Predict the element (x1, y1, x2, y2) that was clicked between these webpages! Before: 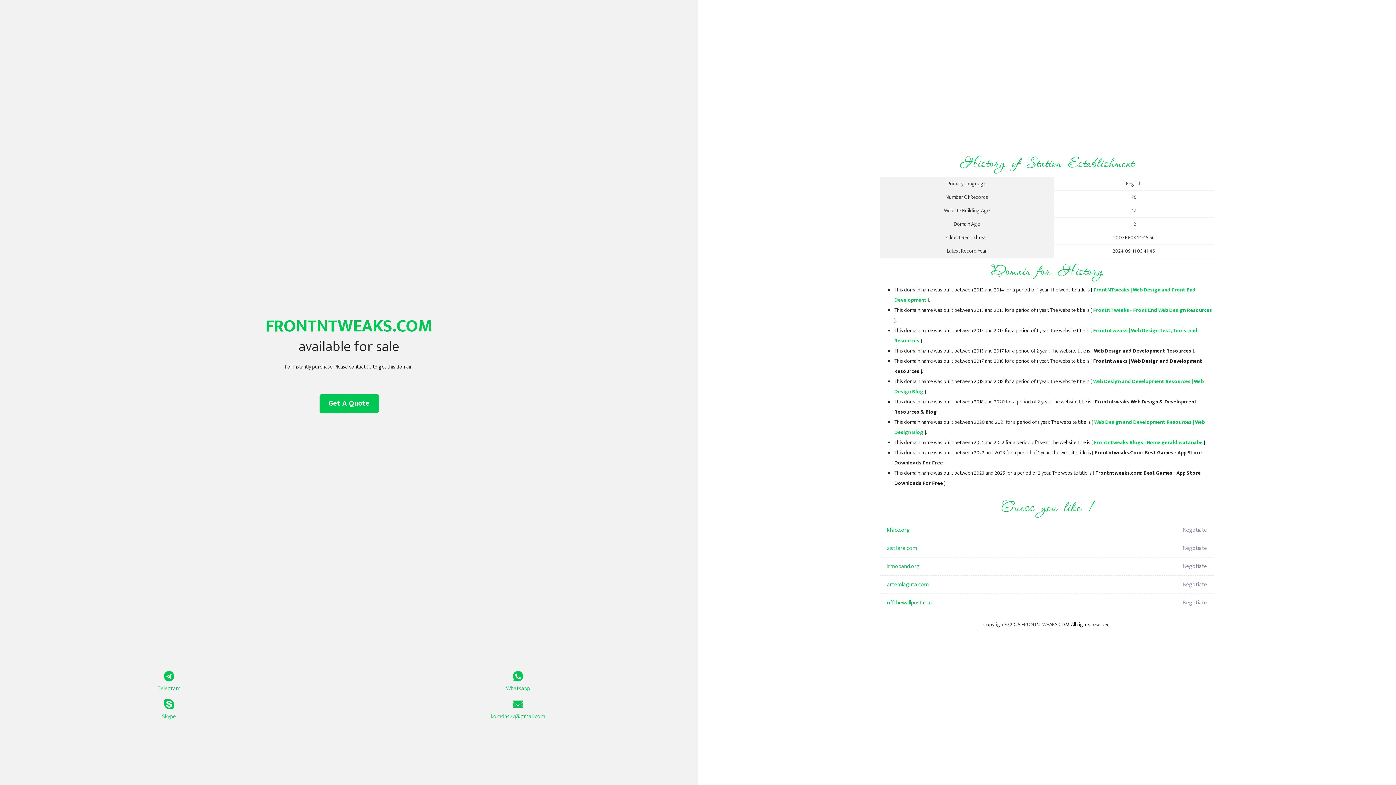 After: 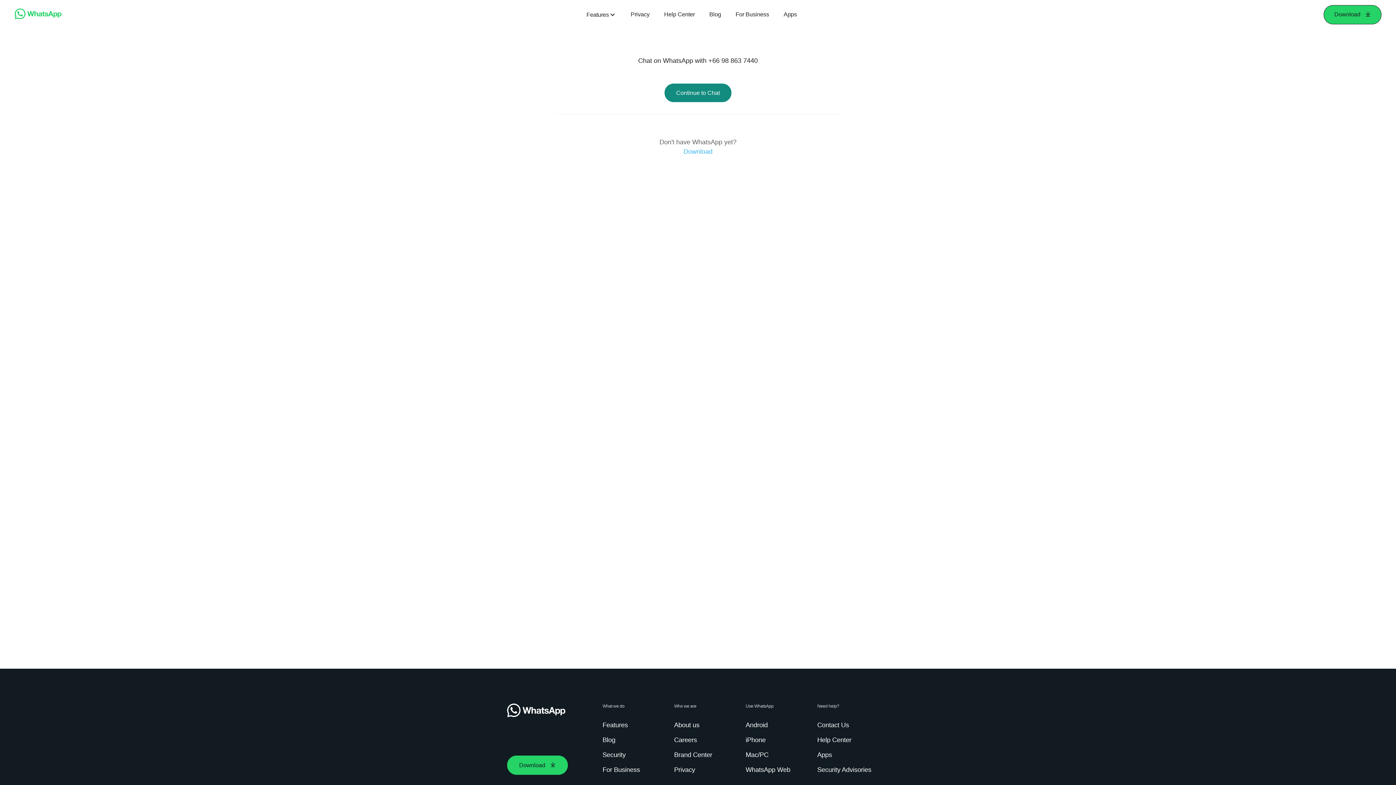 Action: label: Whatsapp bbox: (349, 671, 687, 693)